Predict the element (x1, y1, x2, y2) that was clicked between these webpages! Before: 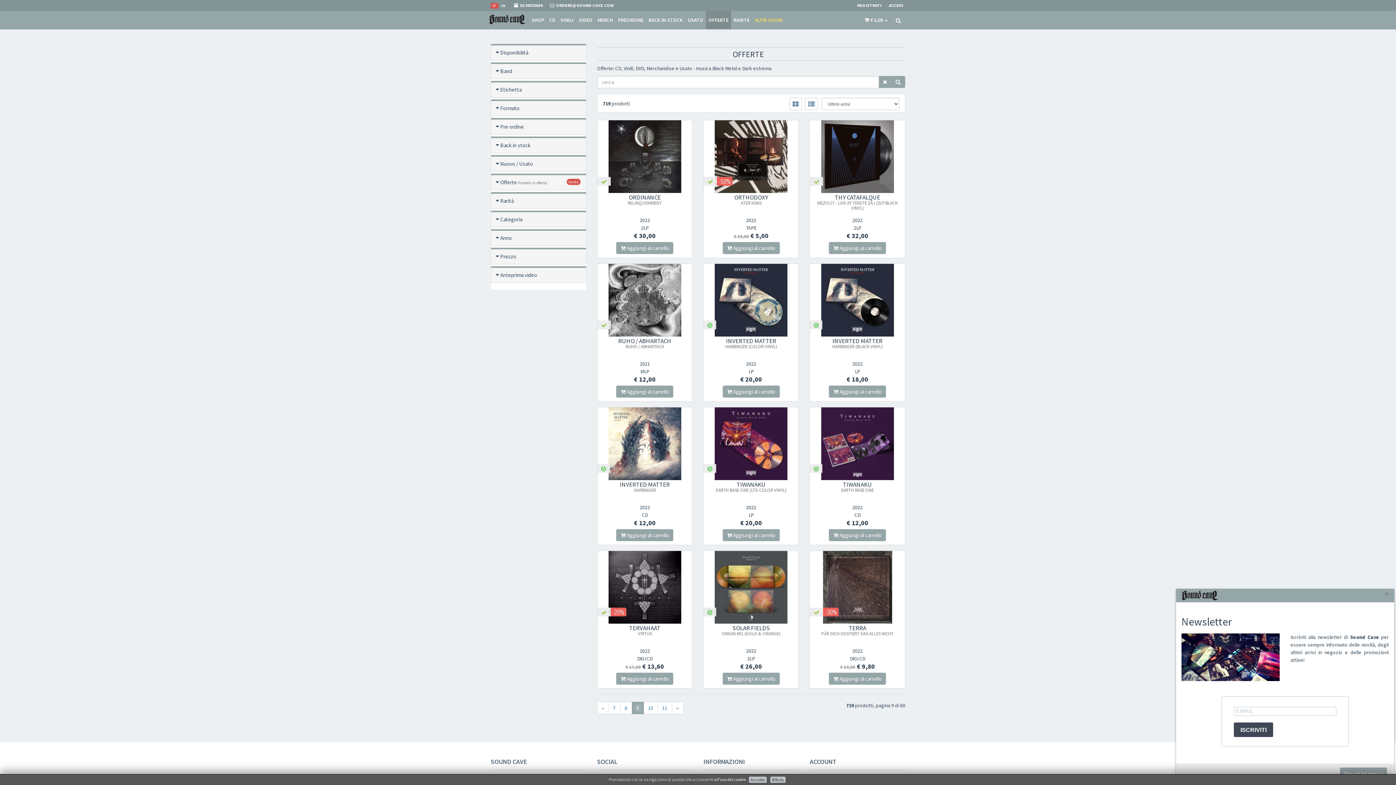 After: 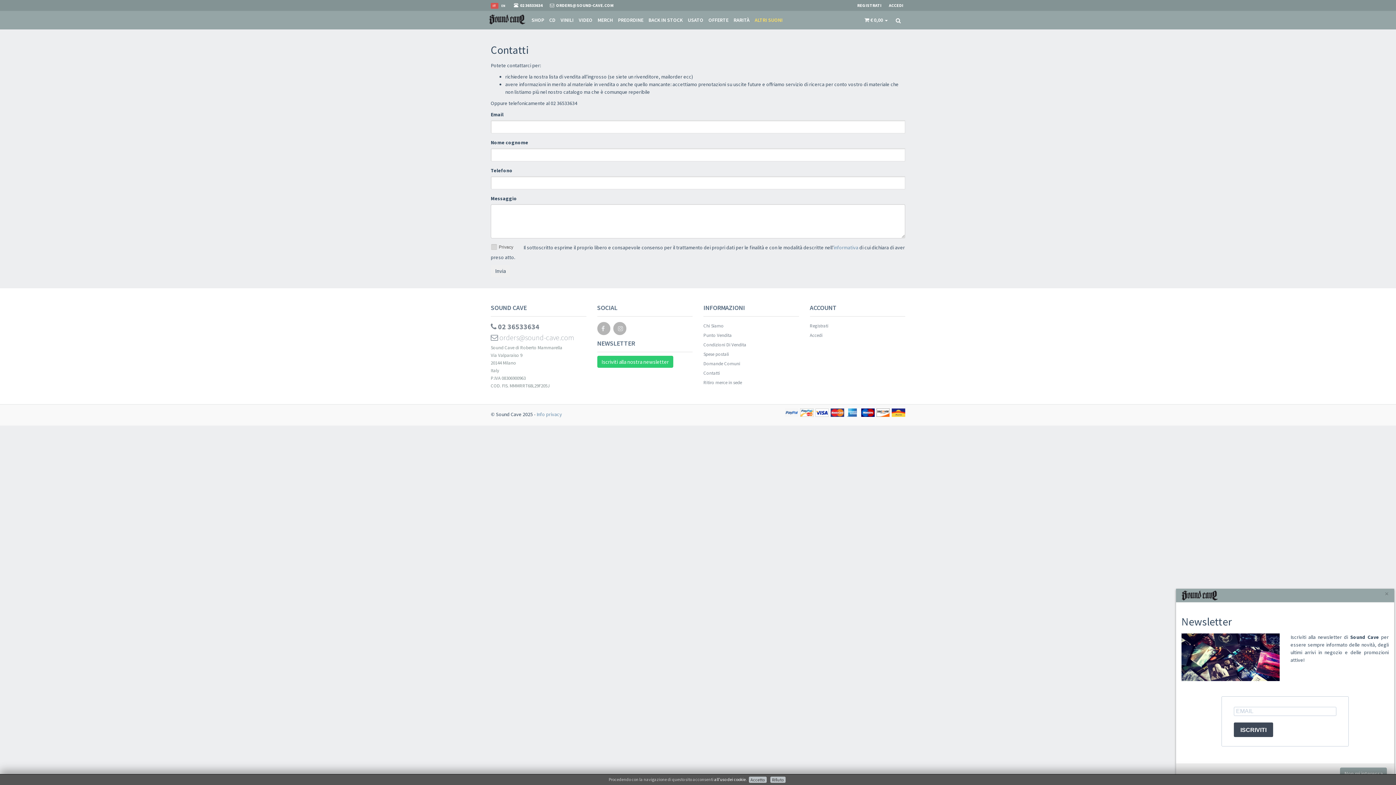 Action: bbox: (550, 0, 620, 10) label: ORDERS@SOUND-CAVE.COM